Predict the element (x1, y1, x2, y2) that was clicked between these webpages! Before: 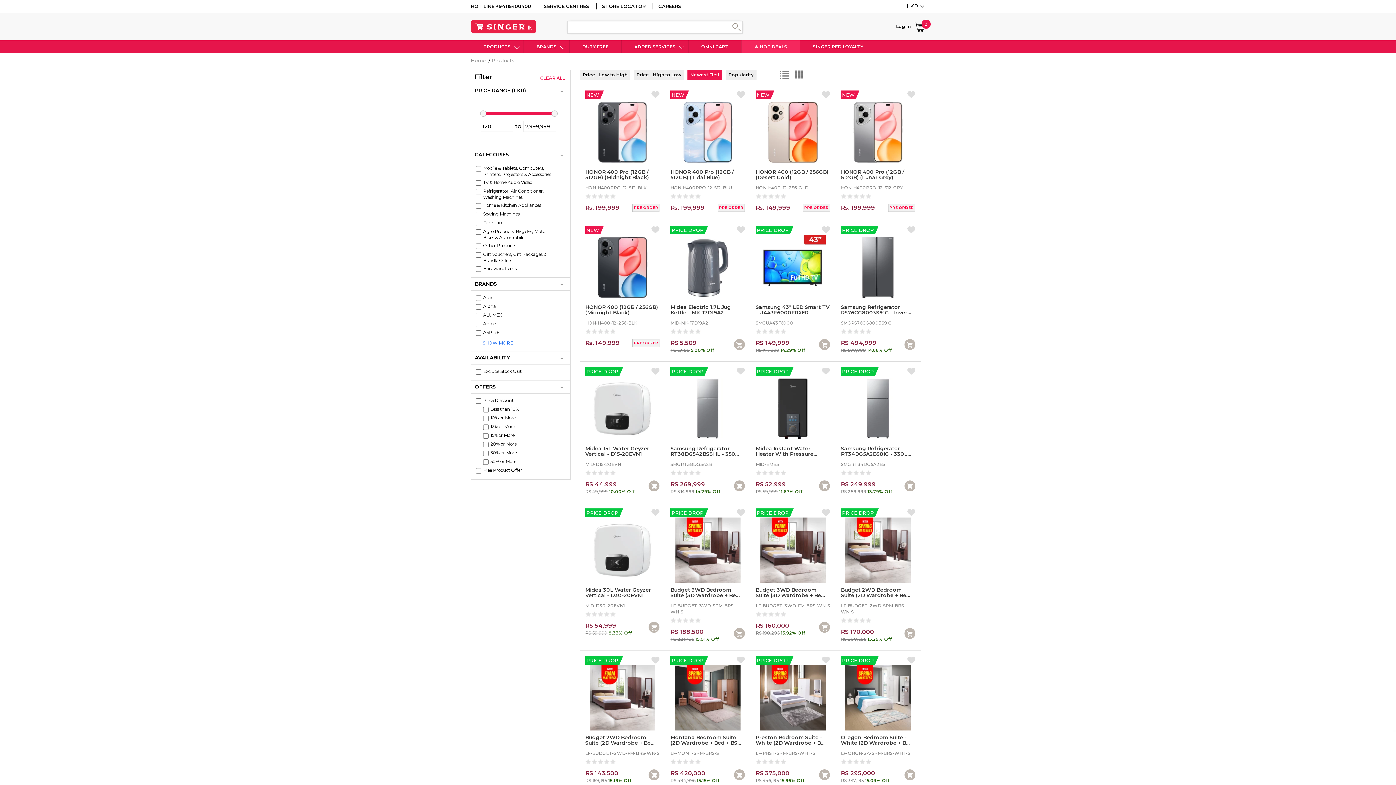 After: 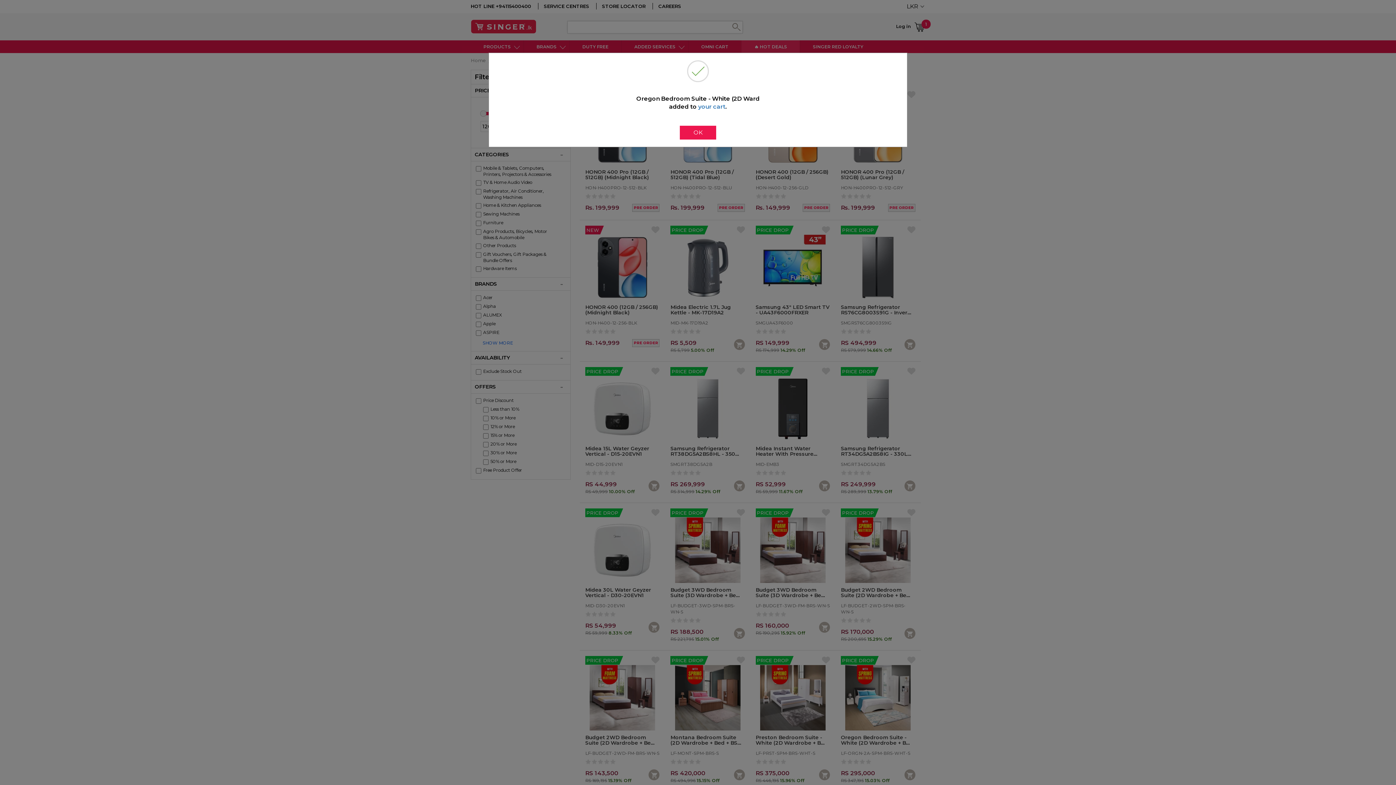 Action: bbox: (904, 769, 915, 780)